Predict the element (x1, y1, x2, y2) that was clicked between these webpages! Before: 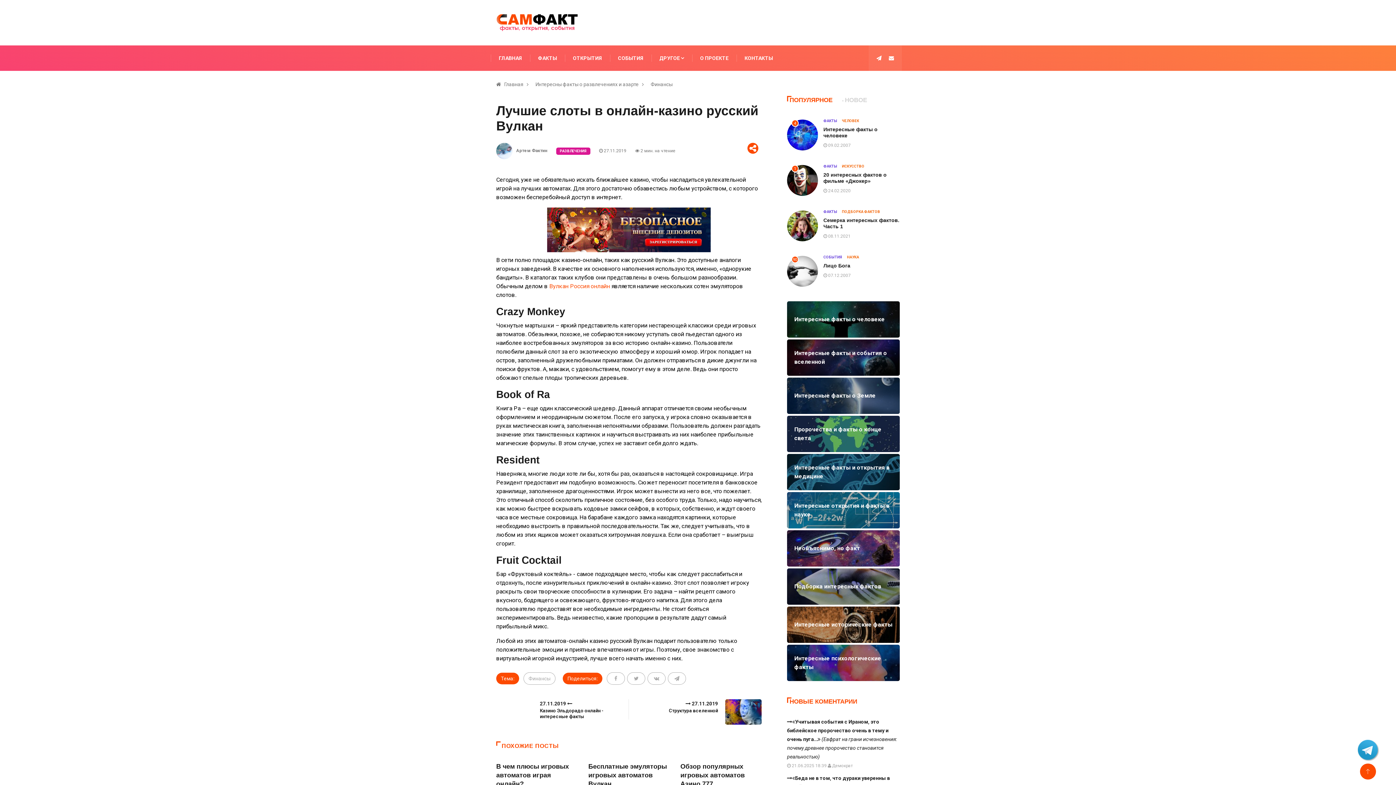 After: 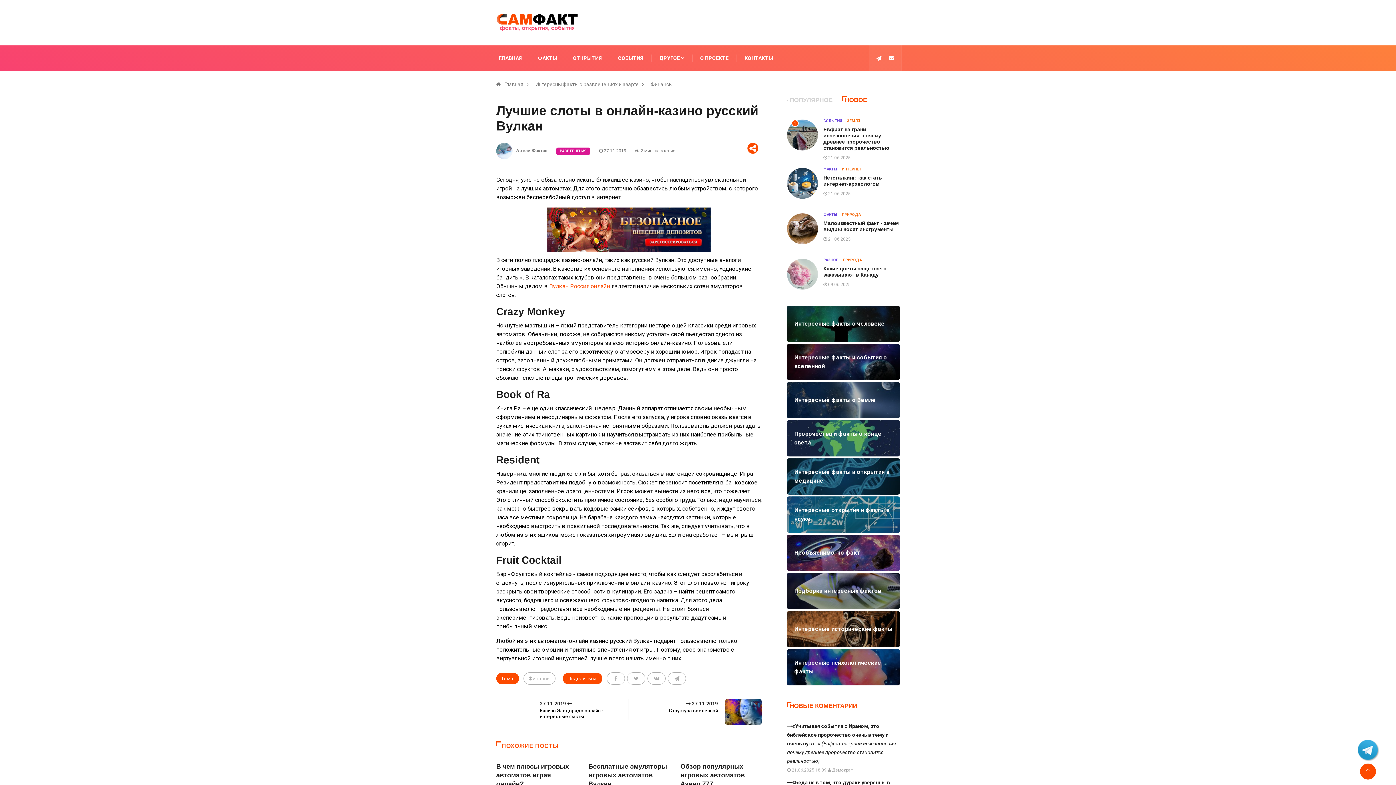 Action: bbox: (842, 96, 869, 104) label: НОВОЕ